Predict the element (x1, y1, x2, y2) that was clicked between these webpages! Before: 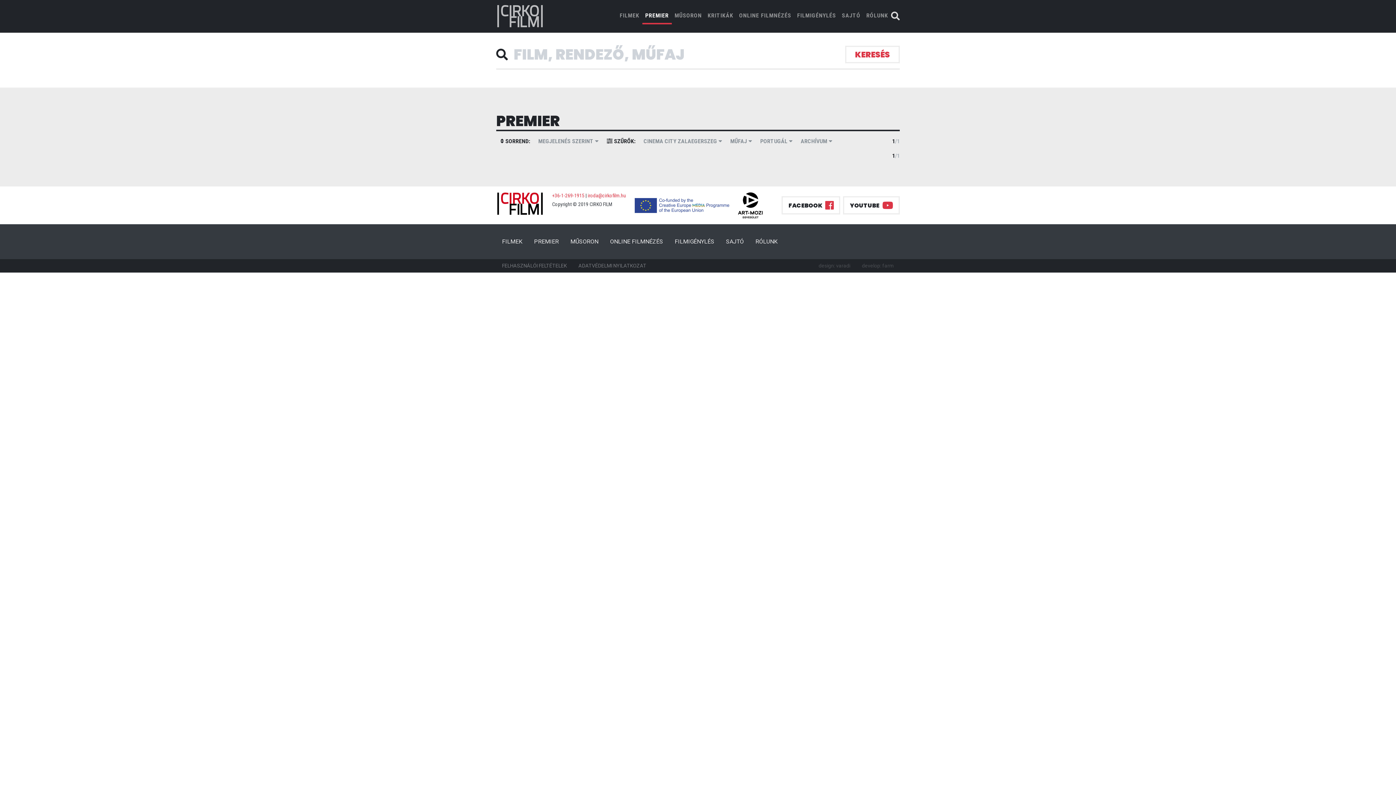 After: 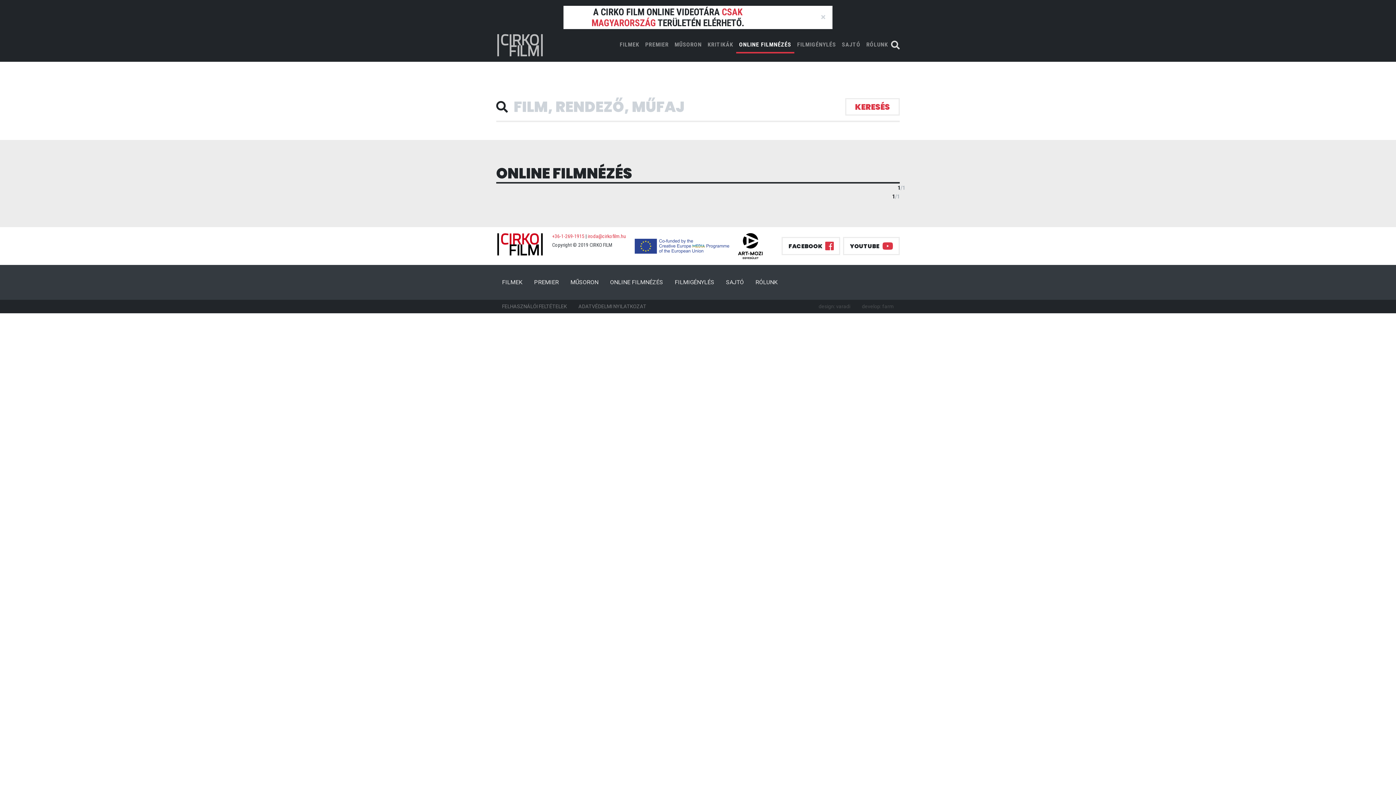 Action: label: ONLINE FILMNÉZÉS bbox: (736, 8, 794, 22)